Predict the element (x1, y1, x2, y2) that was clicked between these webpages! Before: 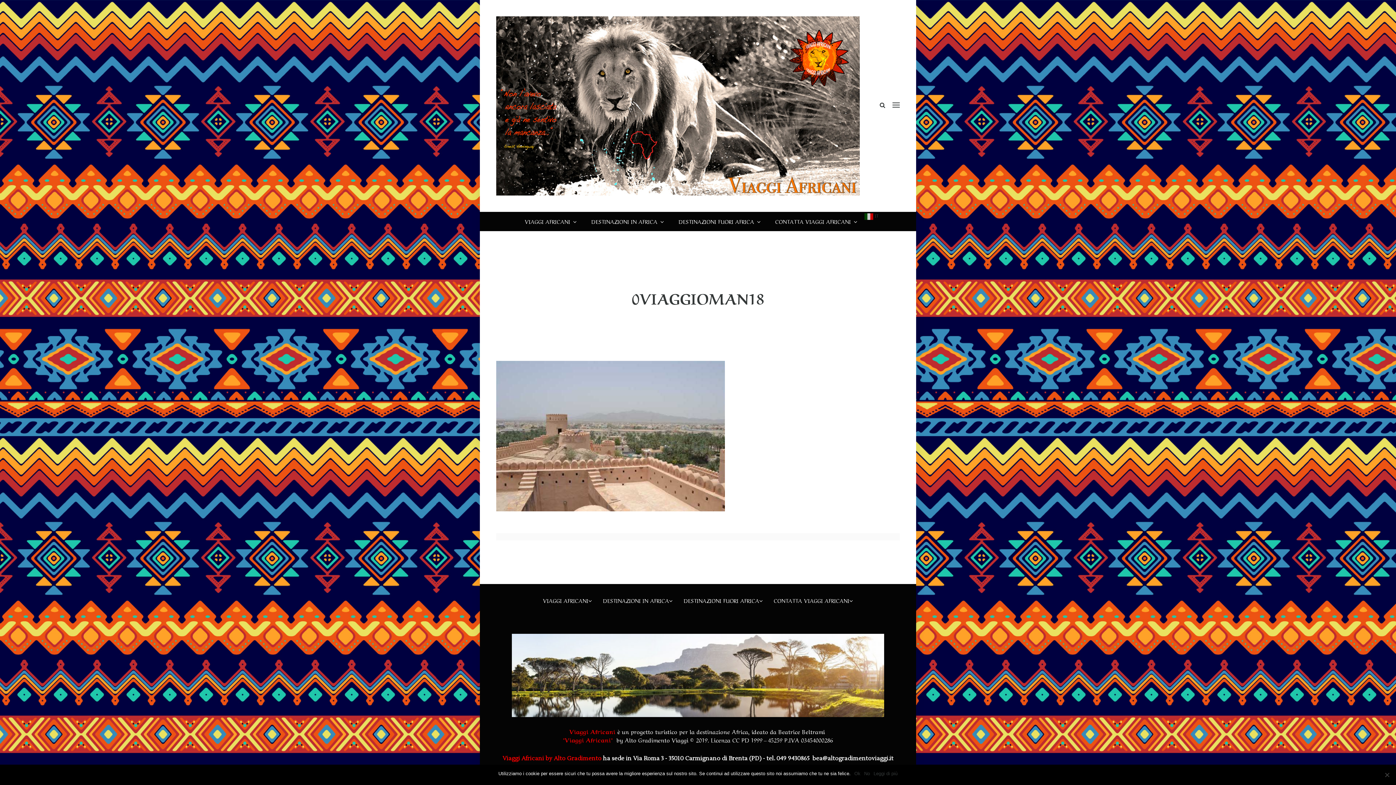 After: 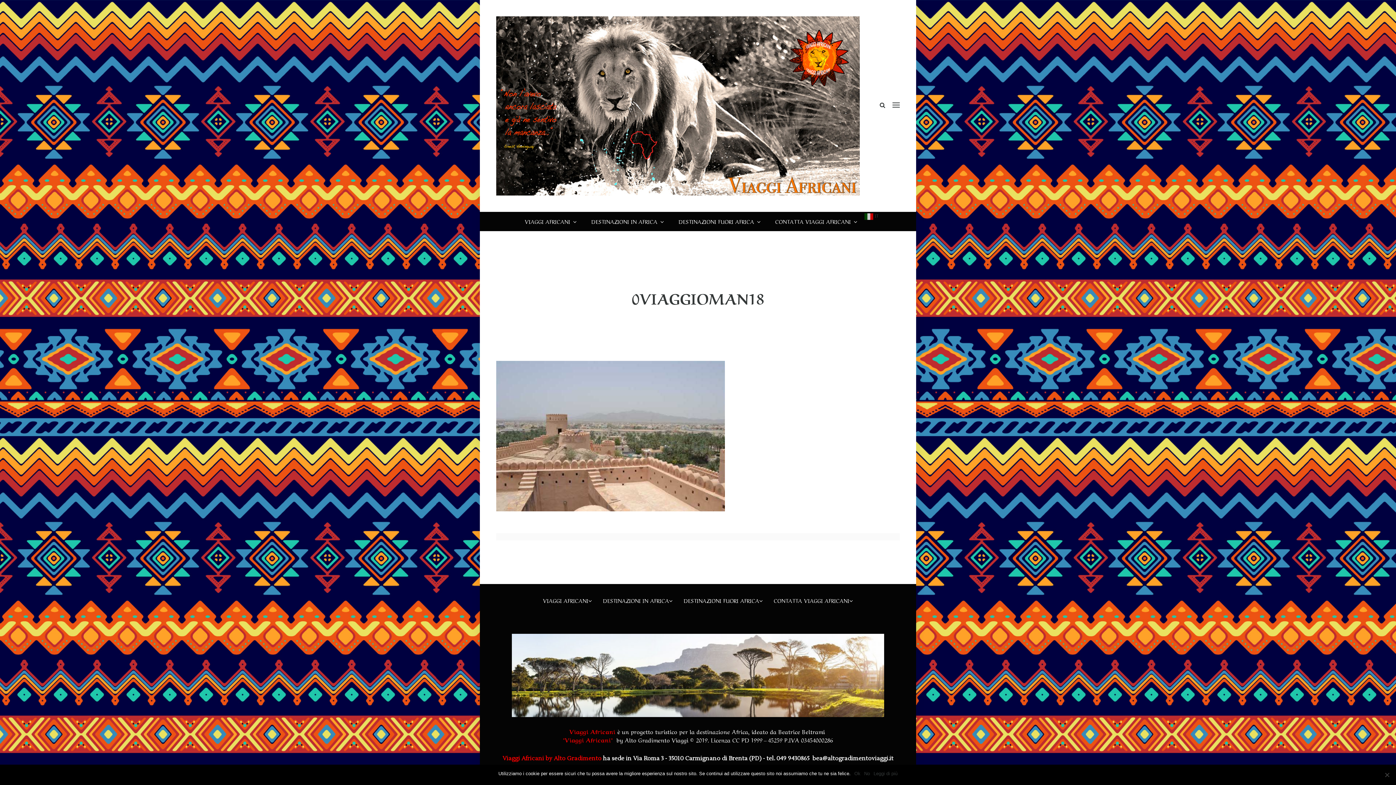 Action: bbox: (812, 755, 893, 762) label: bea@altogradimentoviaggi.it